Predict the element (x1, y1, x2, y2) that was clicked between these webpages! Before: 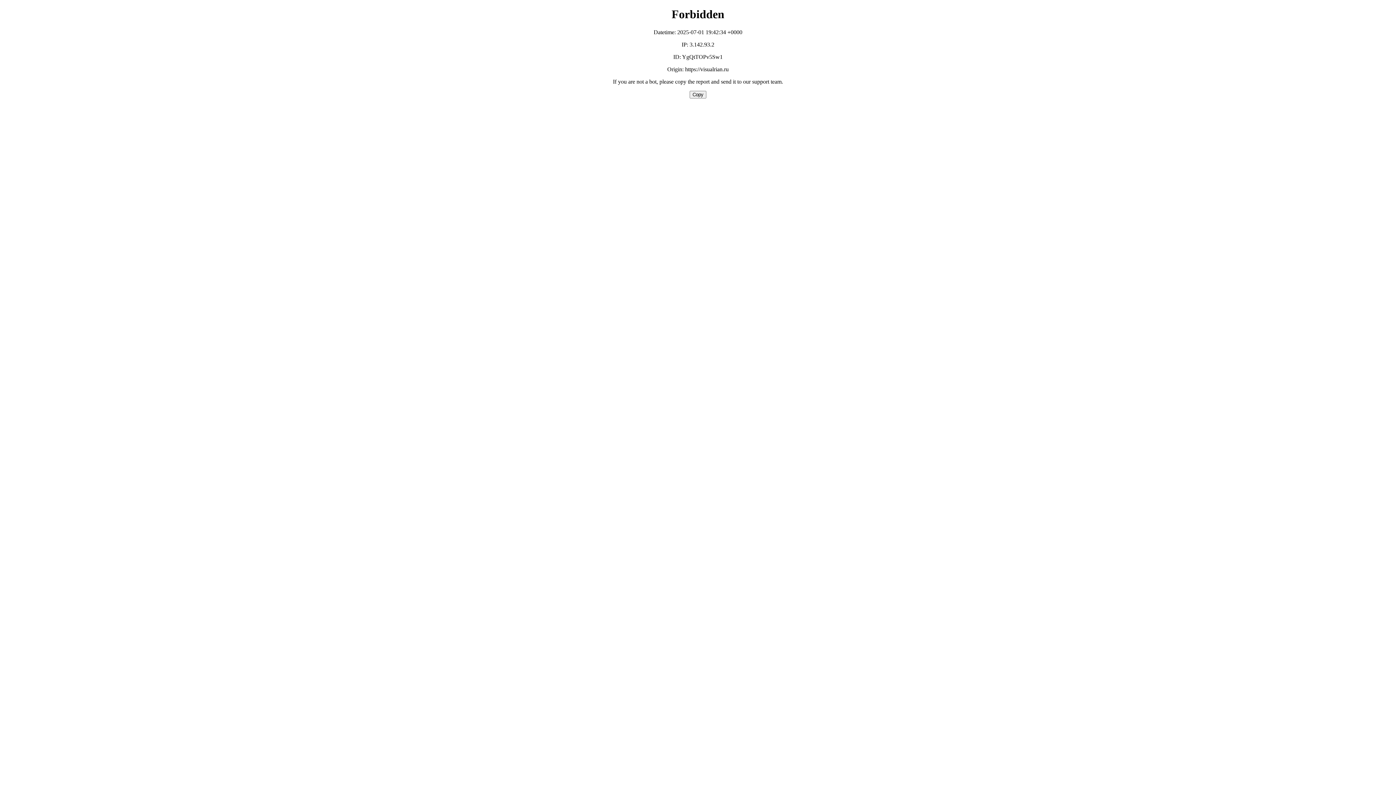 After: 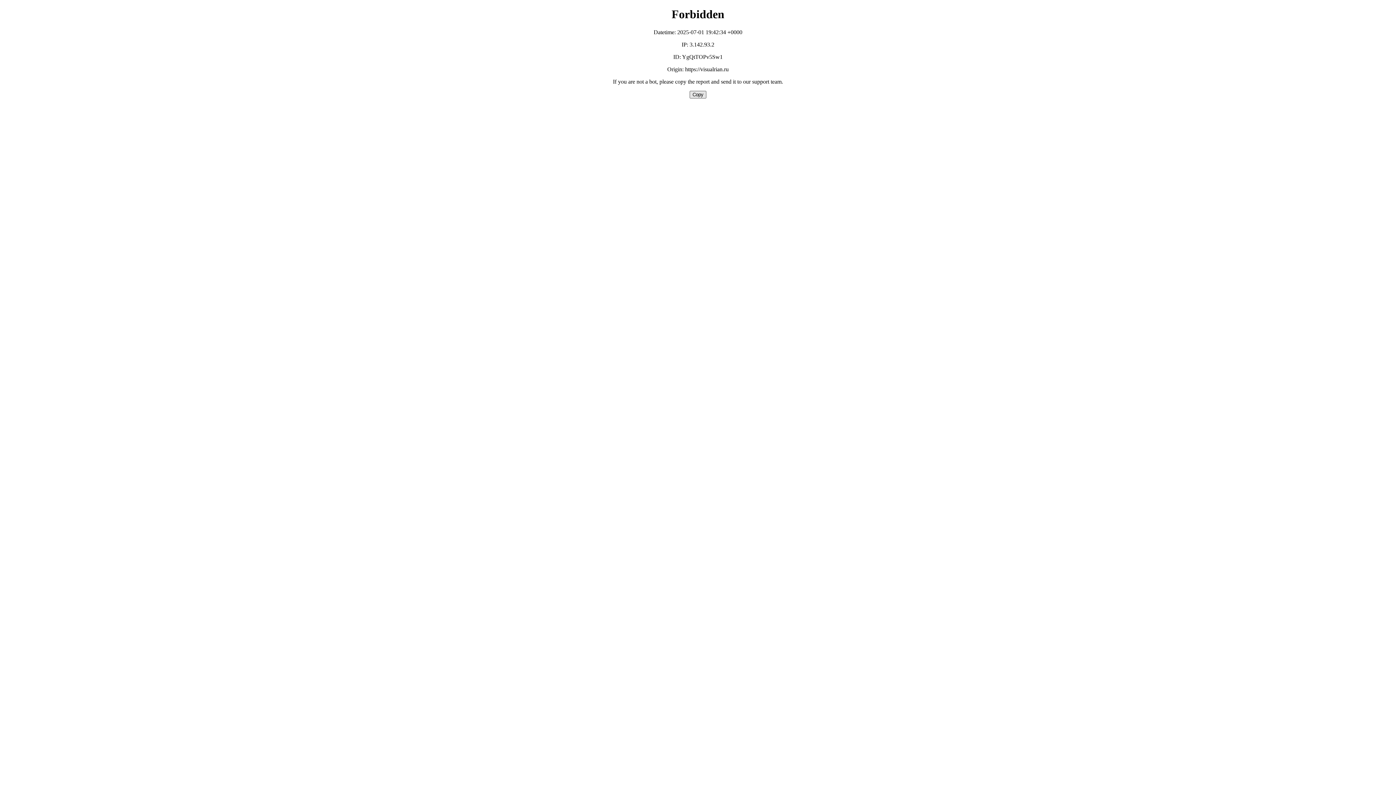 Action: label: Copy bbox: (689, 90, 706, 98)